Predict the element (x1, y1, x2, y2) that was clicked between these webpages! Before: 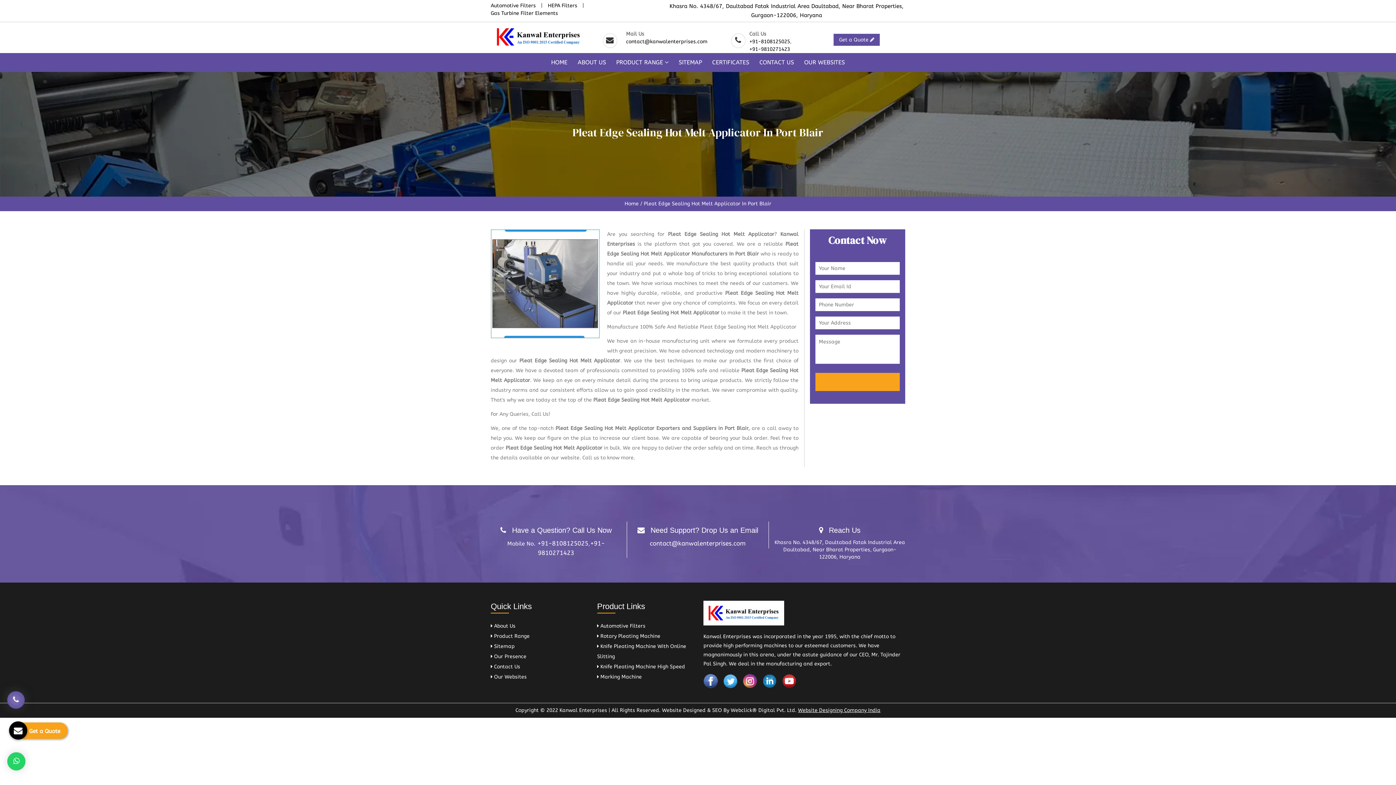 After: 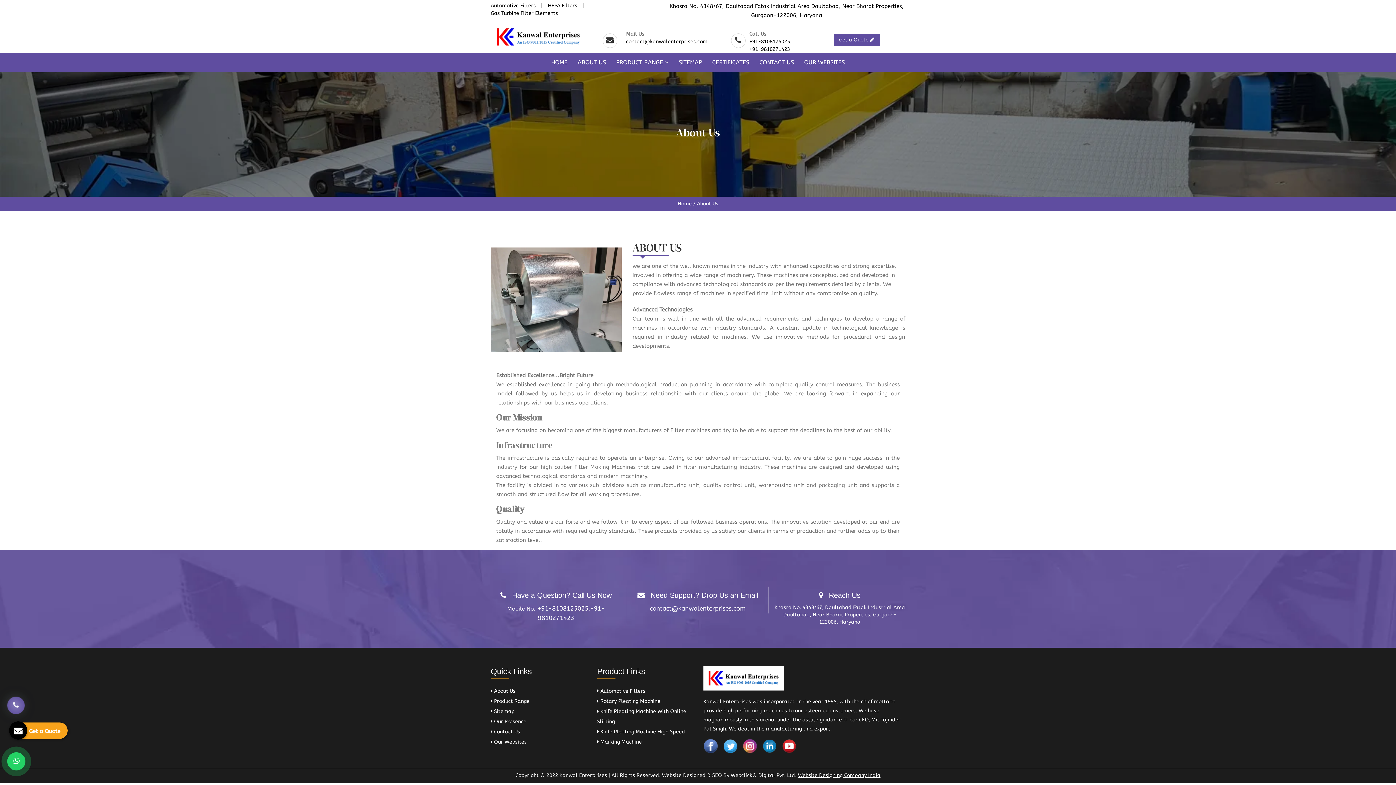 Action: label:  About Us bbox: (490, 623, 515, 629)